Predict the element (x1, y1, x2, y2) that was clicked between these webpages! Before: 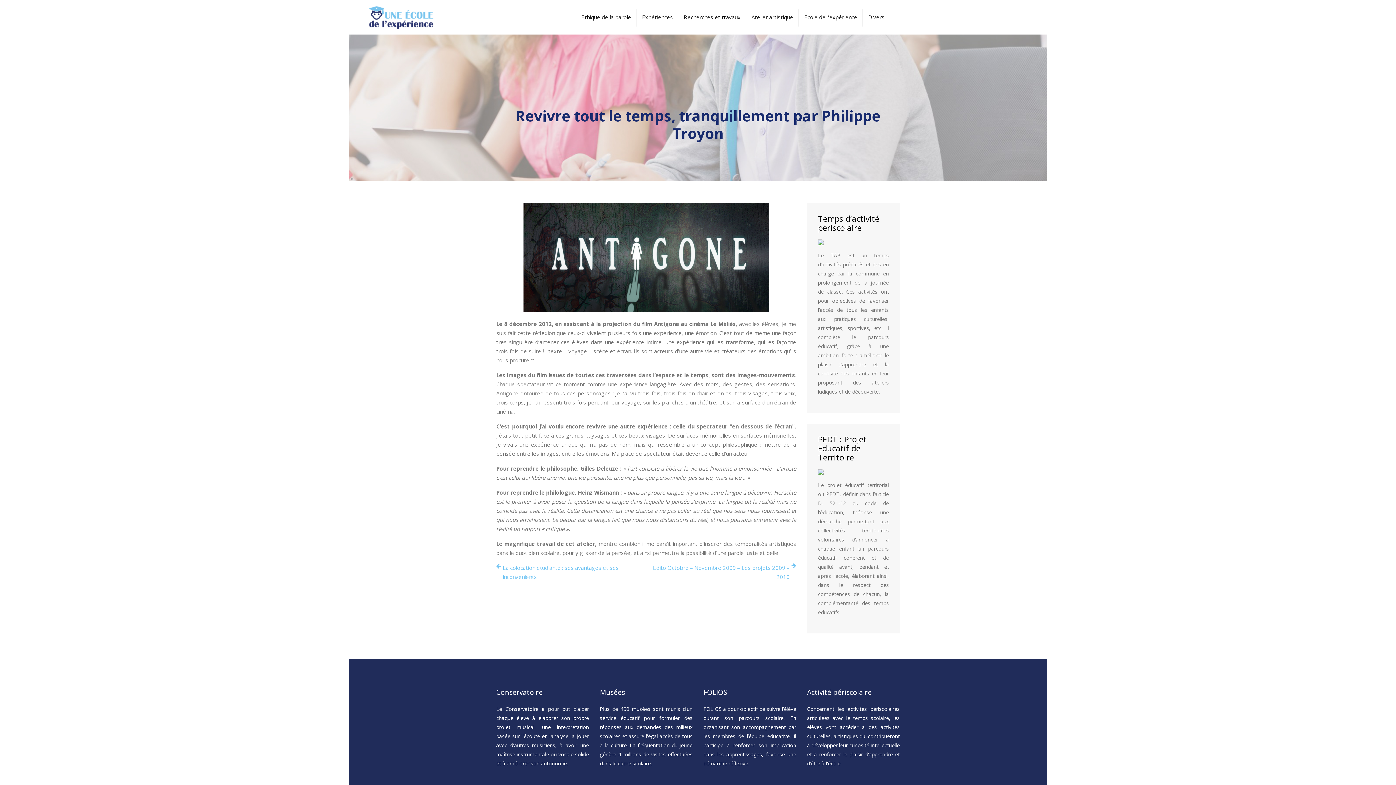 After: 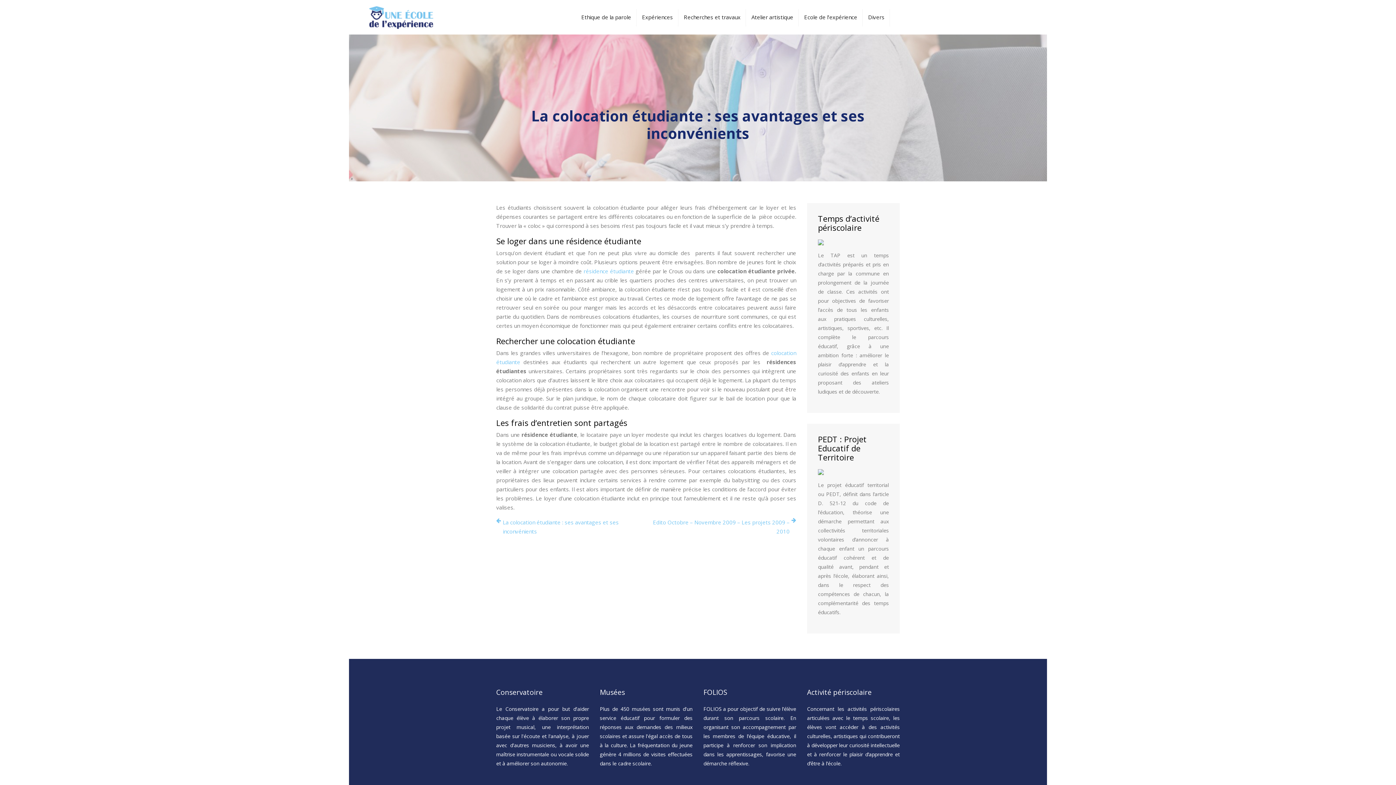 Action: bbox: (496, 563, 640, 581) label: La colocation étudiante : ses avantages et ses inconvénients